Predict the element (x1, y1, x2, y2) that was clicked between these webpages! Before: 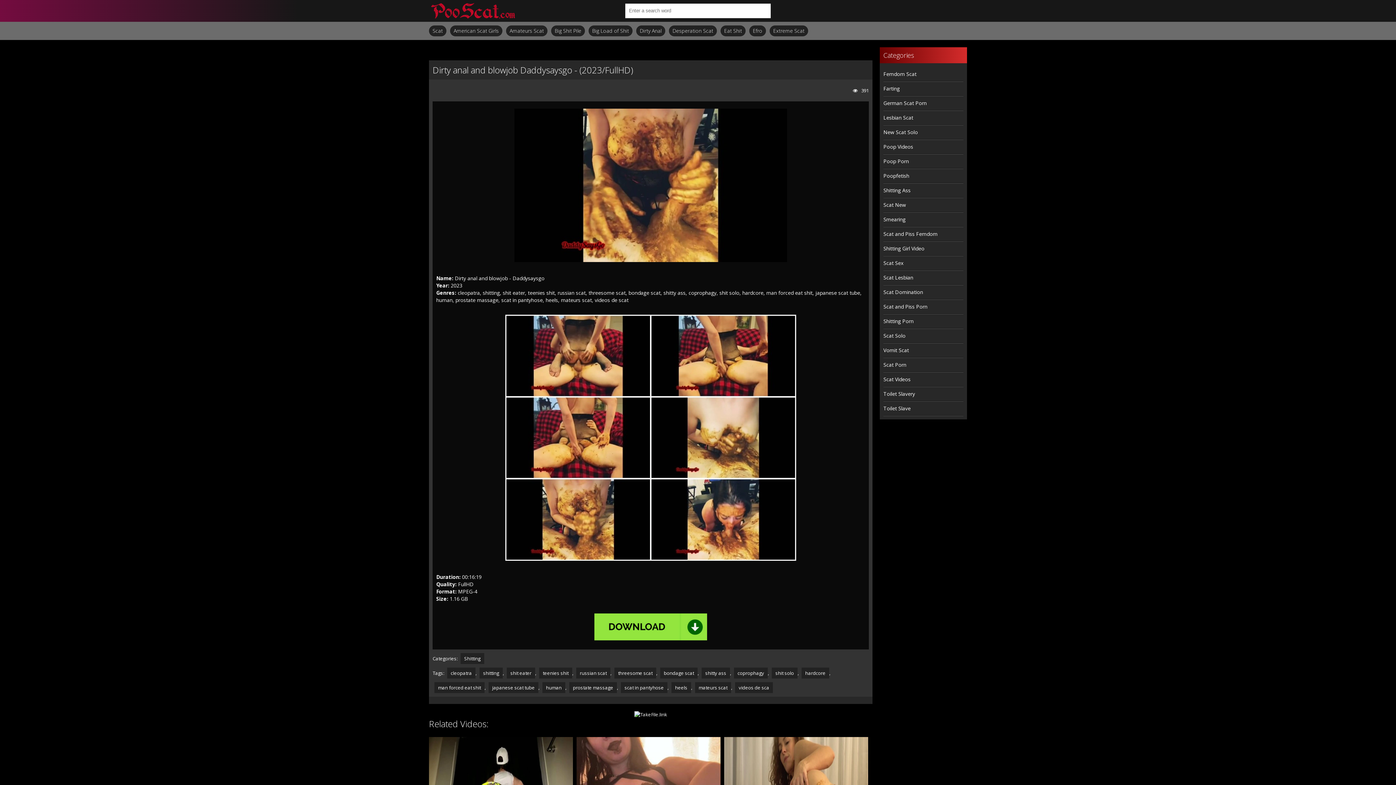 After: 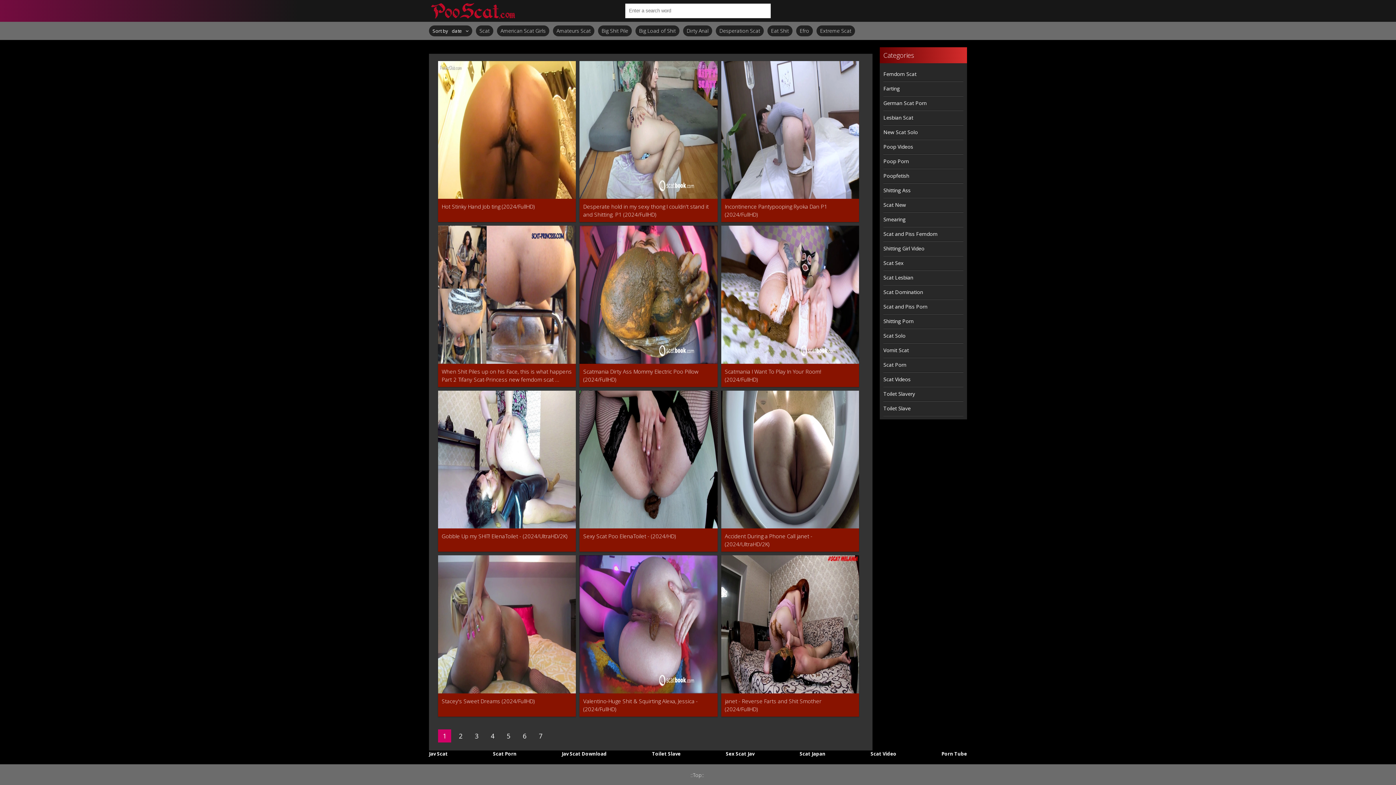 Action: label: human bbox: (542, 682, 565, 693)